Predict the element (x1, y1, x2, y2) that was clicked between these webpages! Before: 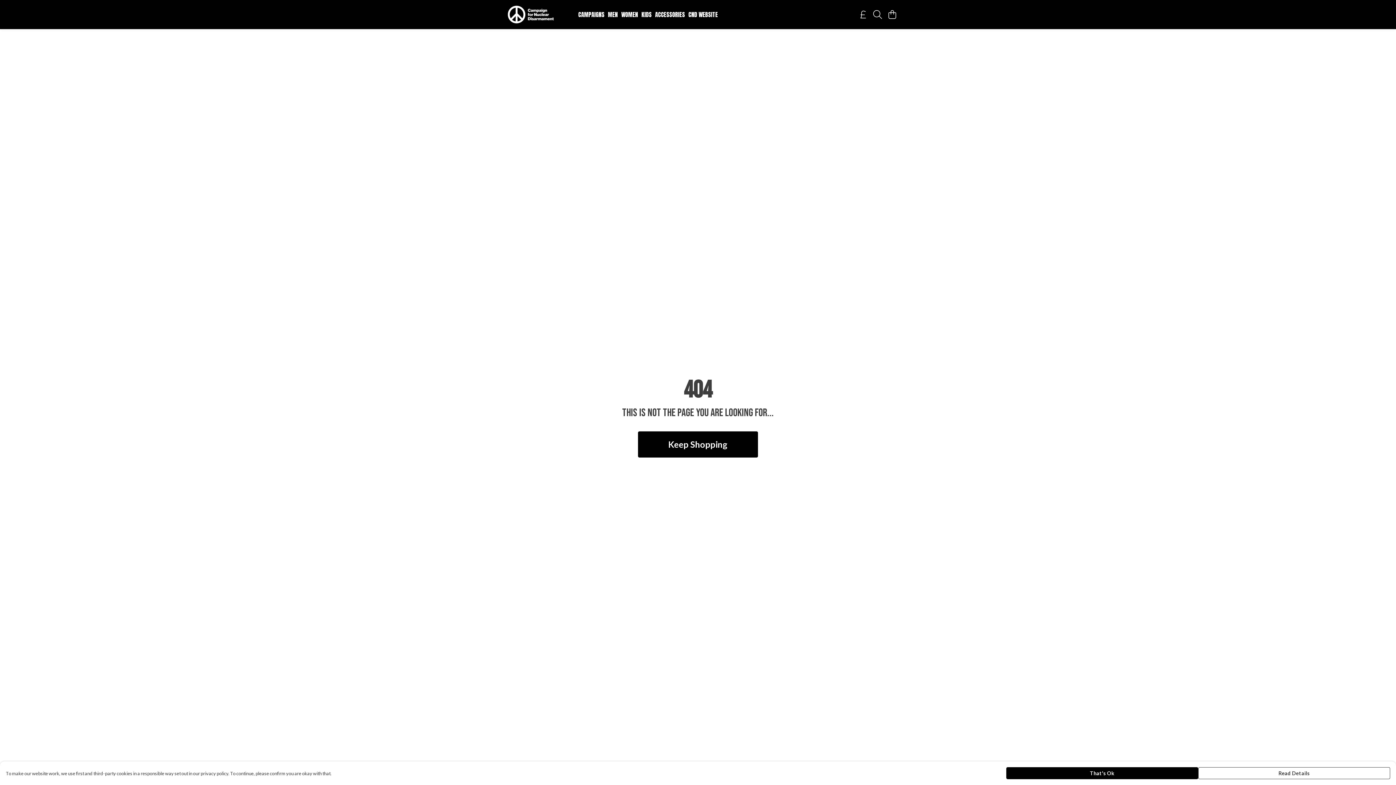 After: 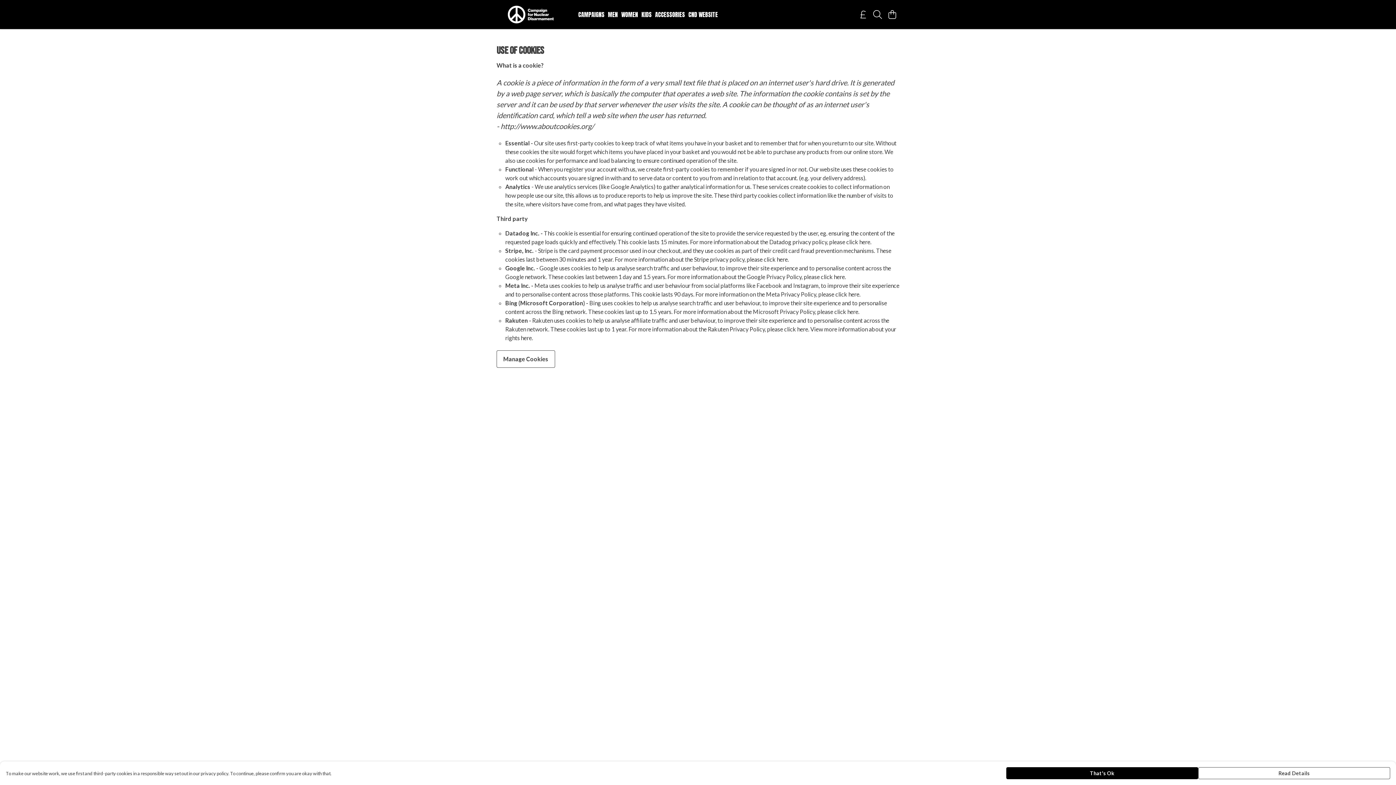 Action: bbox: (1198, 767, 1390, 779) label: Read Details